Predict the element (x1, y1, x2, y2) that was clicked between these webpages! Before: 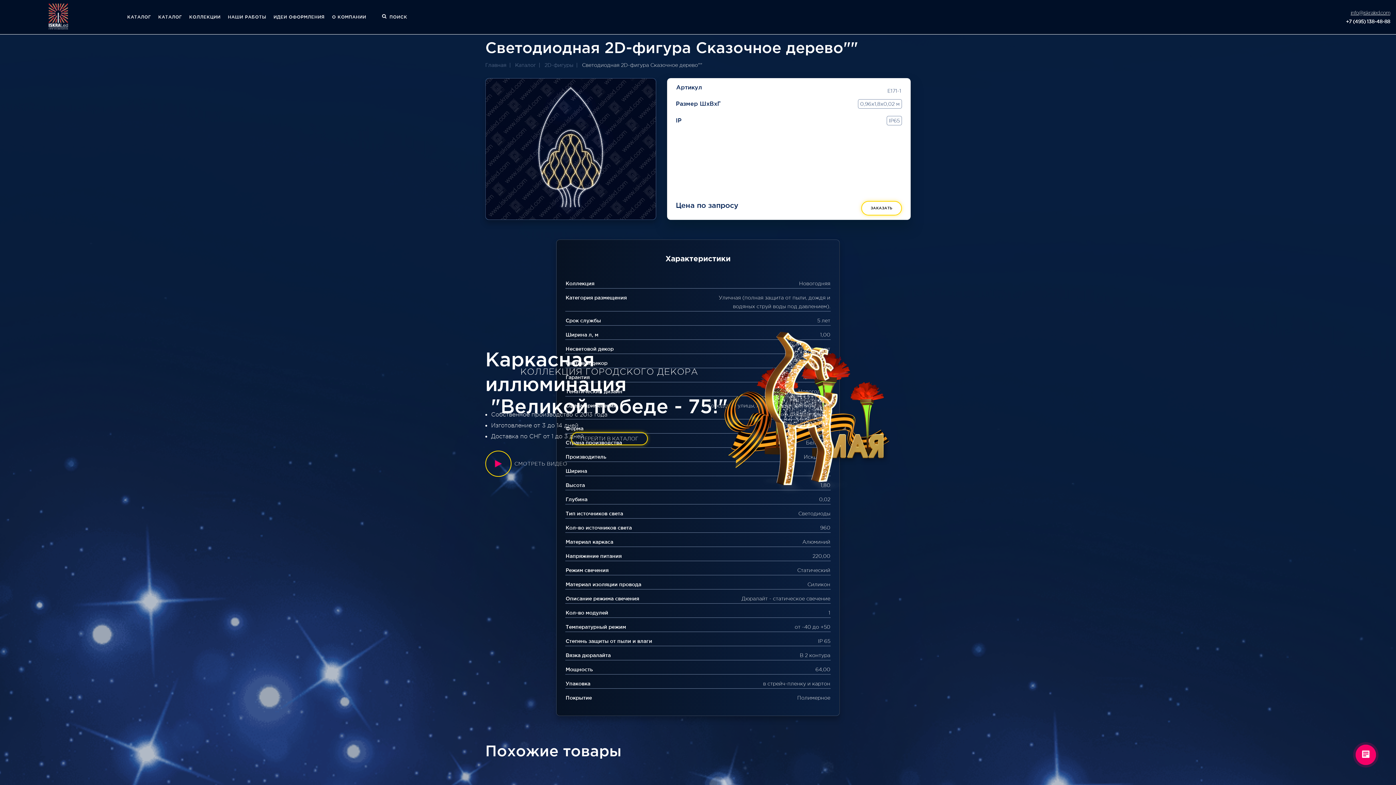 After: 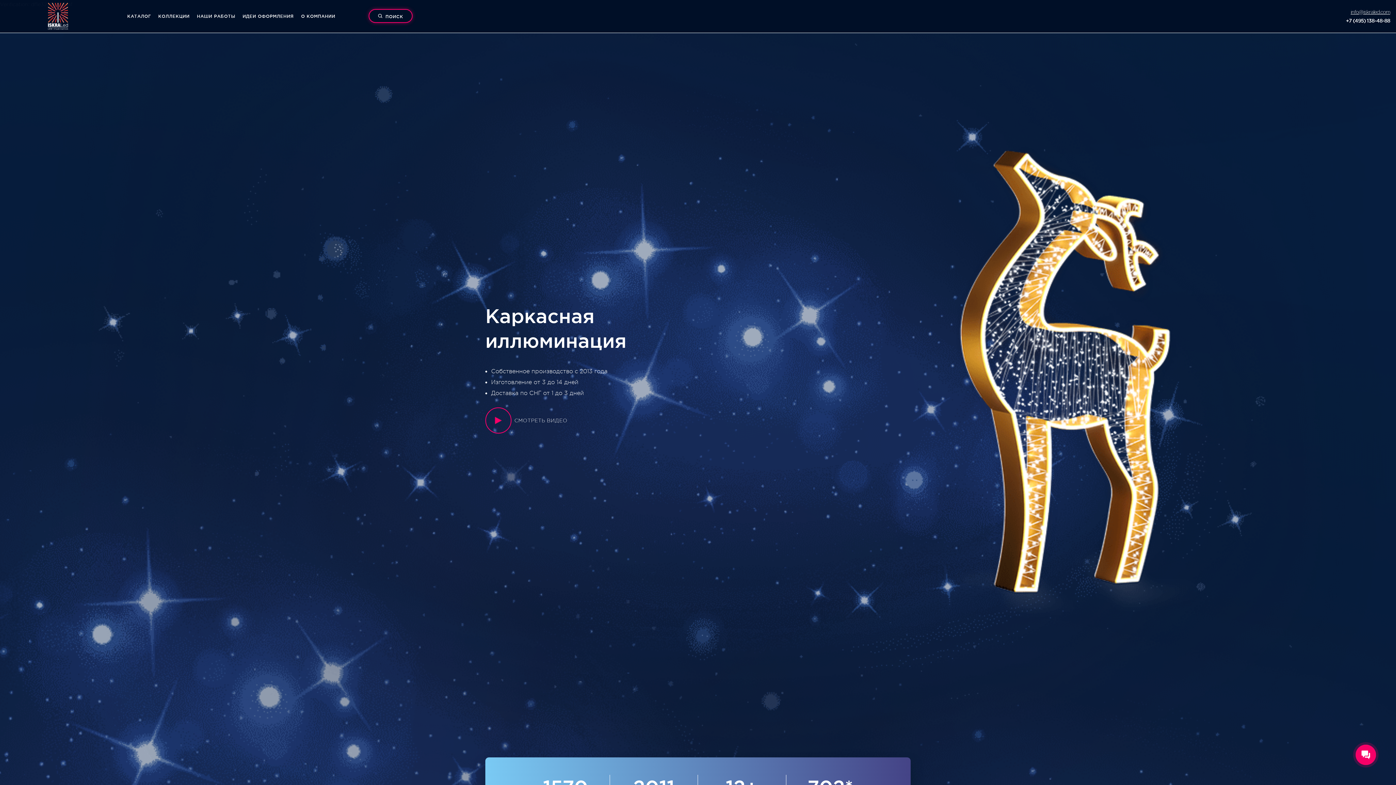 Action: bbox: (0, 0, 116, 34)